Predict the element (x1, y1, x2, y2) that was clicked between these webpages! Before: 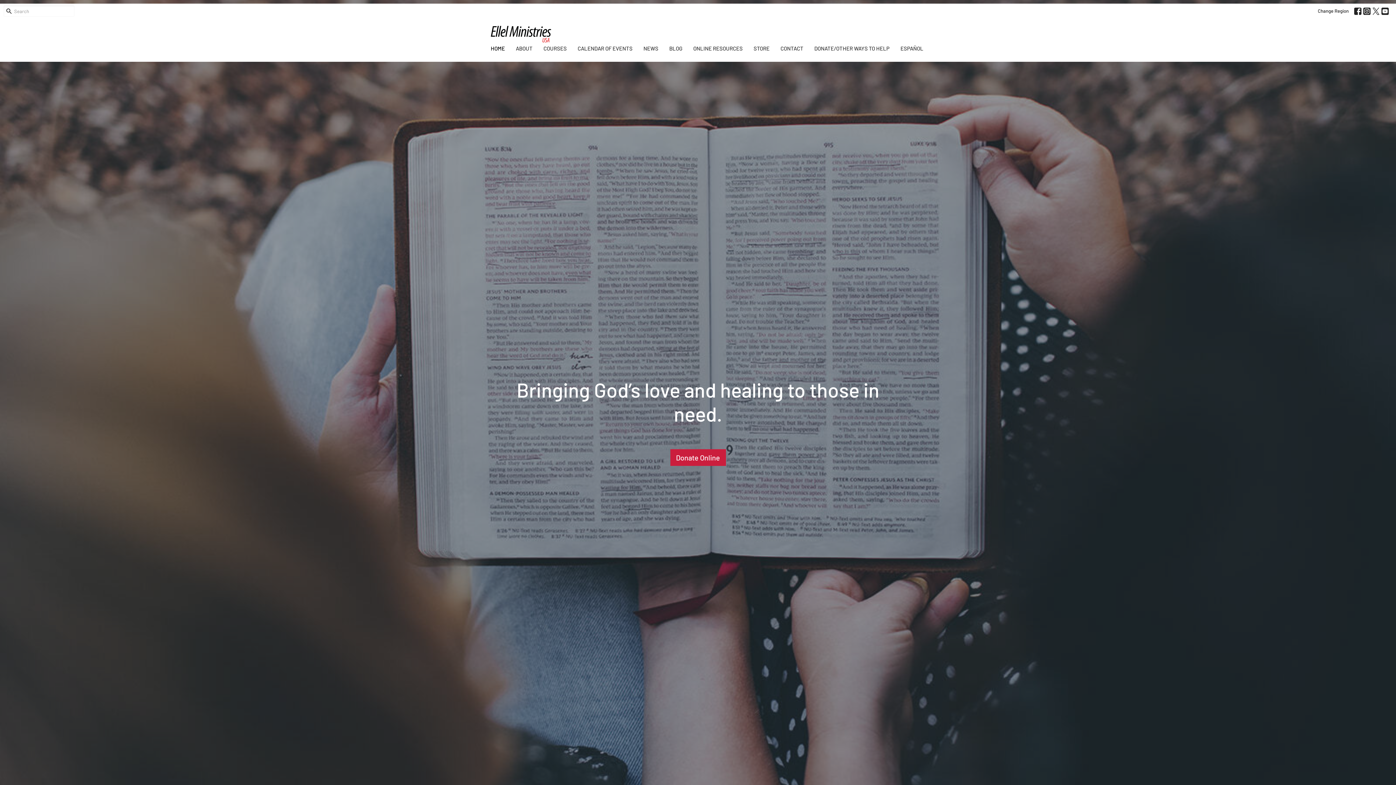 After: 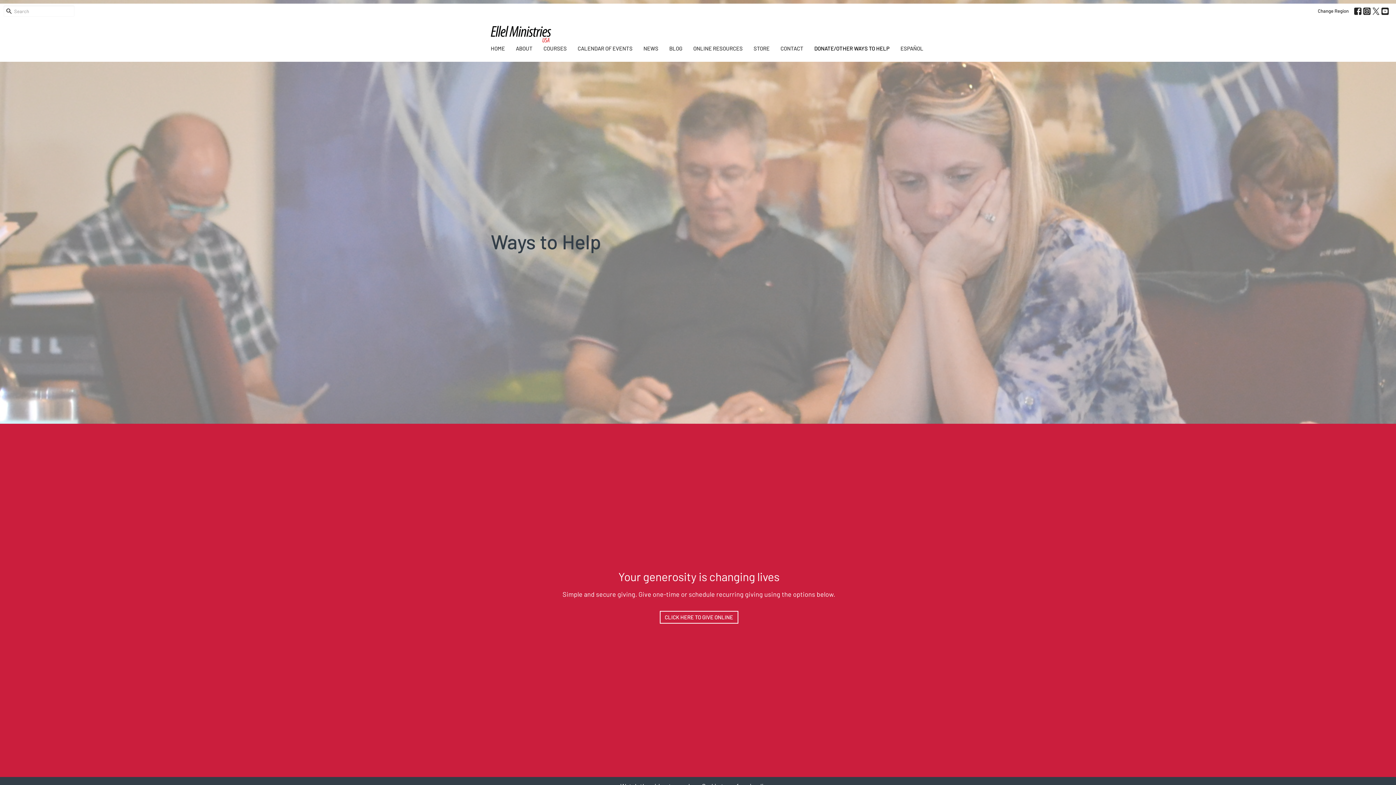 Action: bbox: (814, 42, 889, 54) label: DONATE/OTHER WAYS TO HELP